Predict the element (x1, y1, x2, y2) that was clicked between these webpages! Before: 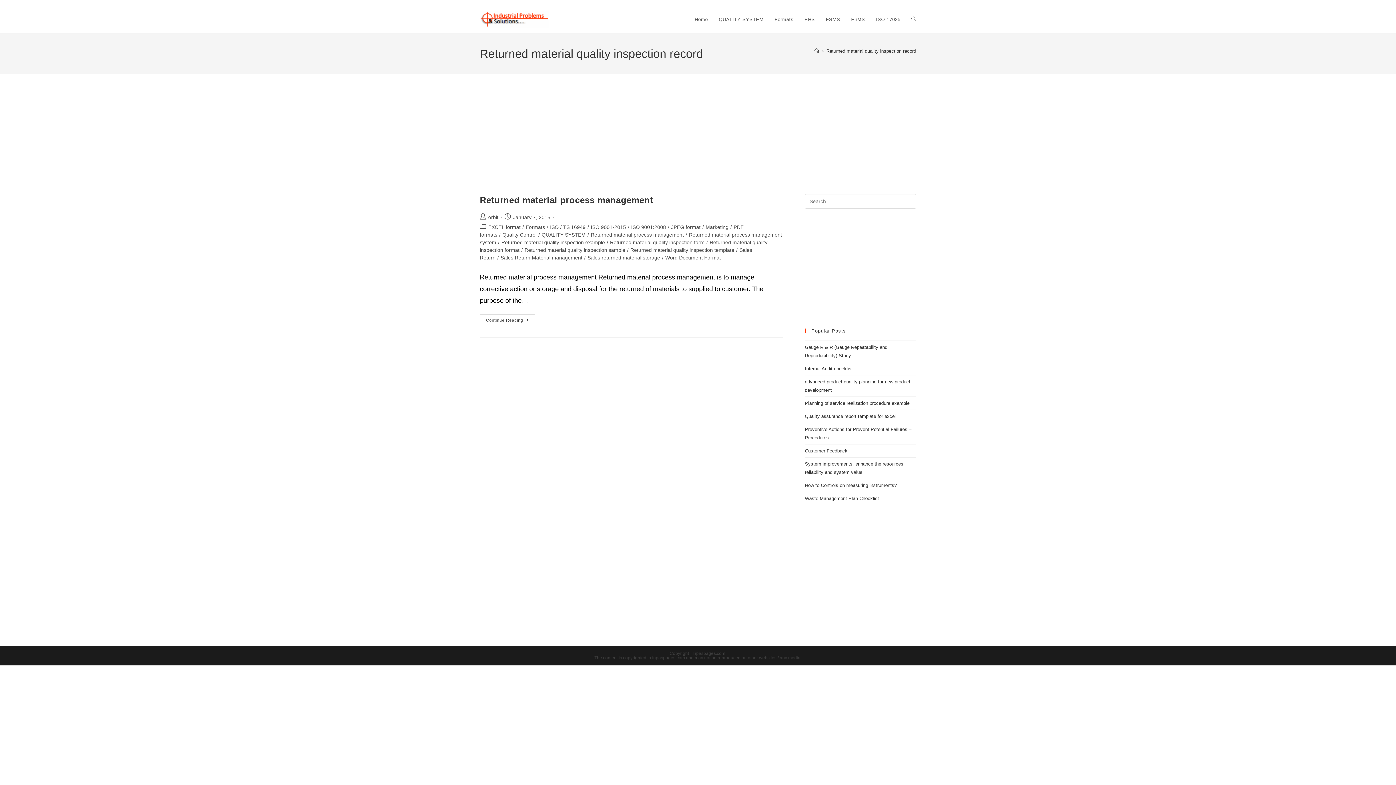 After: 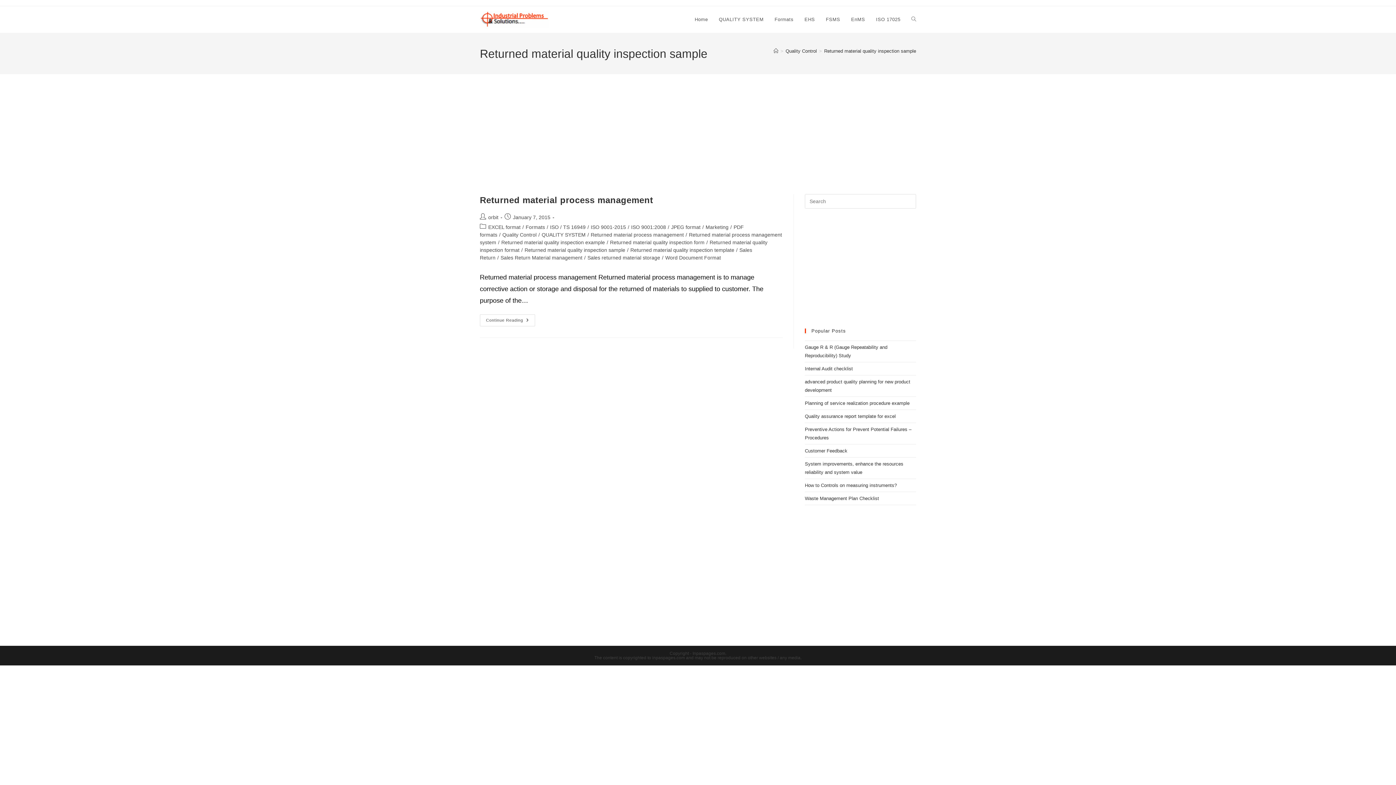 Action: bbox: (524, 247, 625, 253) label: Returned material quality inspection sample